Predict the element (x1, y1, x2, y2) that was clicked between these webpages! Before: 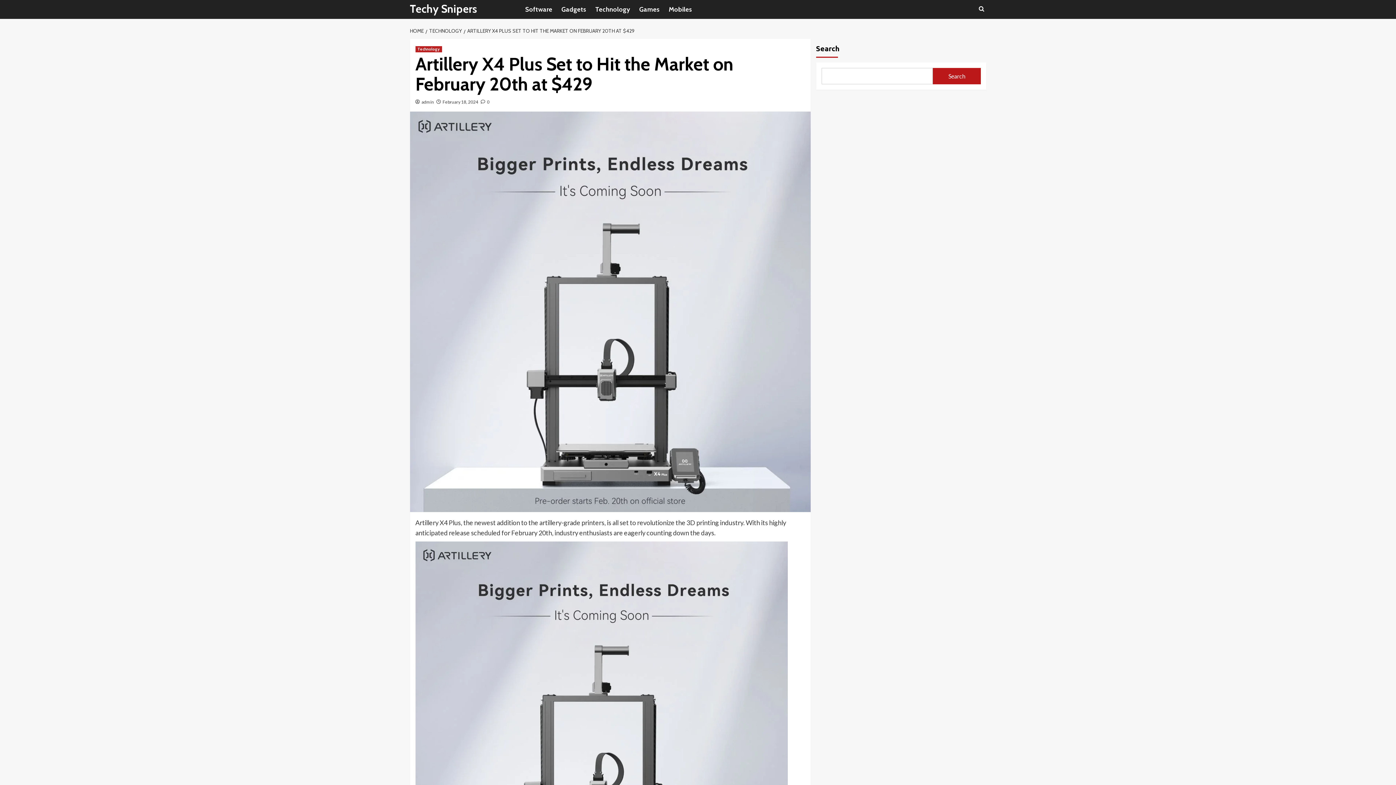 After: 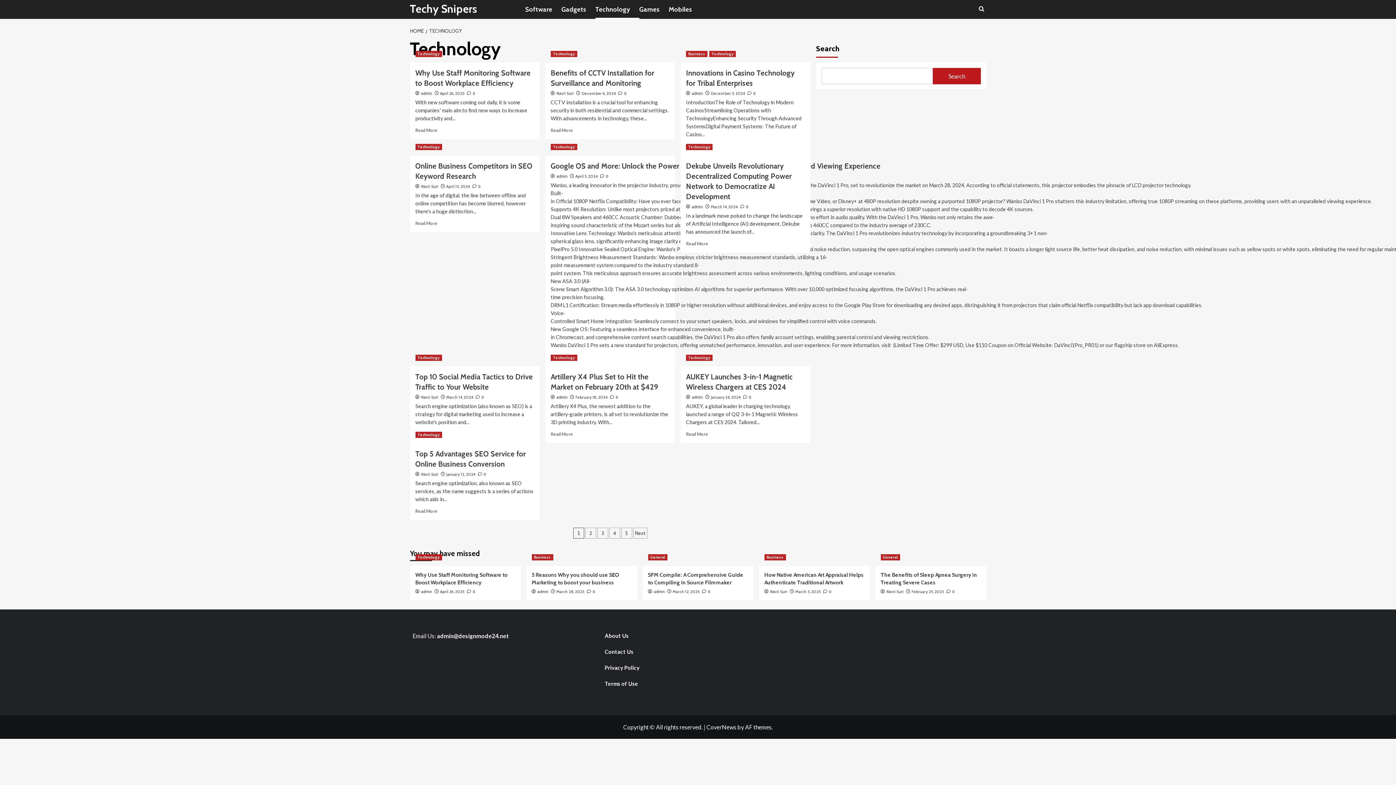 Action: label: View all posts in Technology bbox: (415, 46, 442, 52)